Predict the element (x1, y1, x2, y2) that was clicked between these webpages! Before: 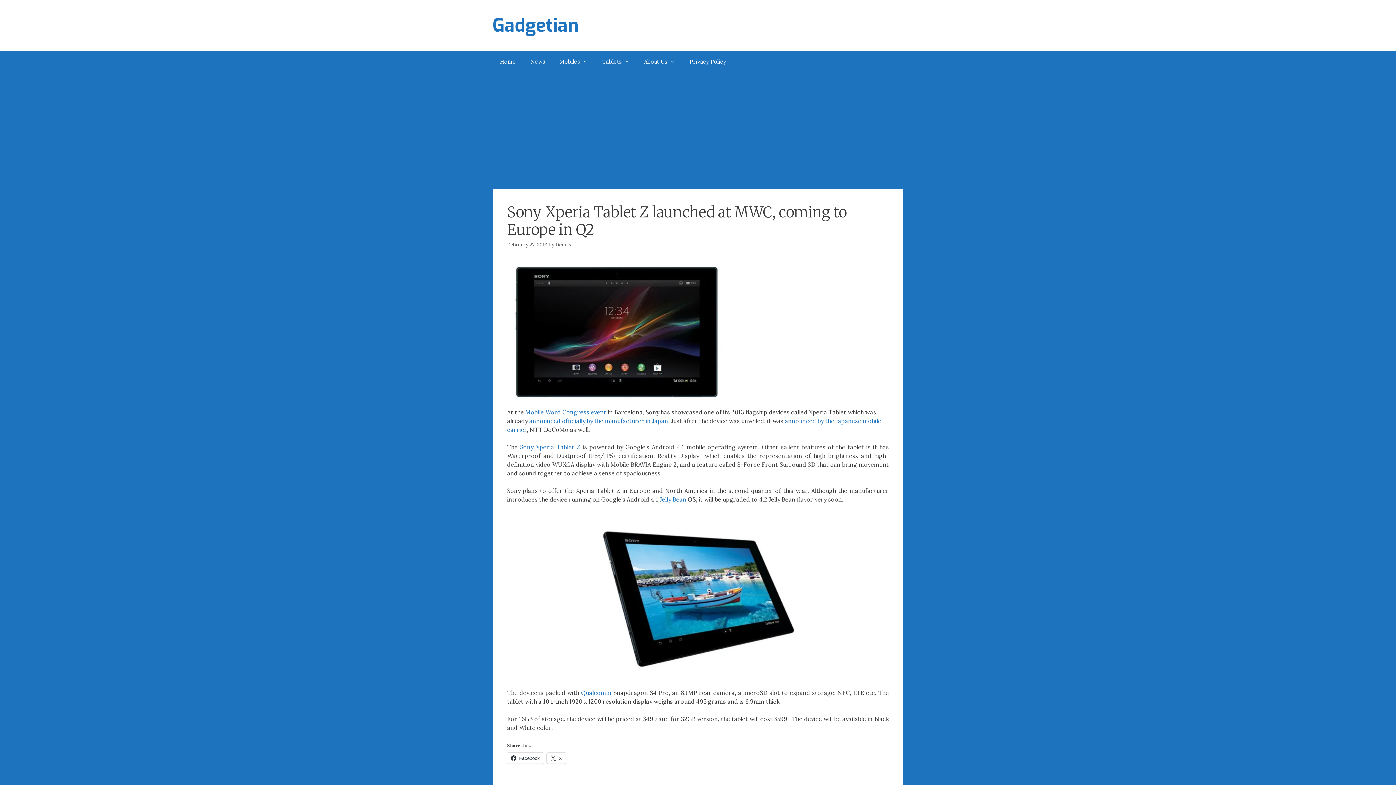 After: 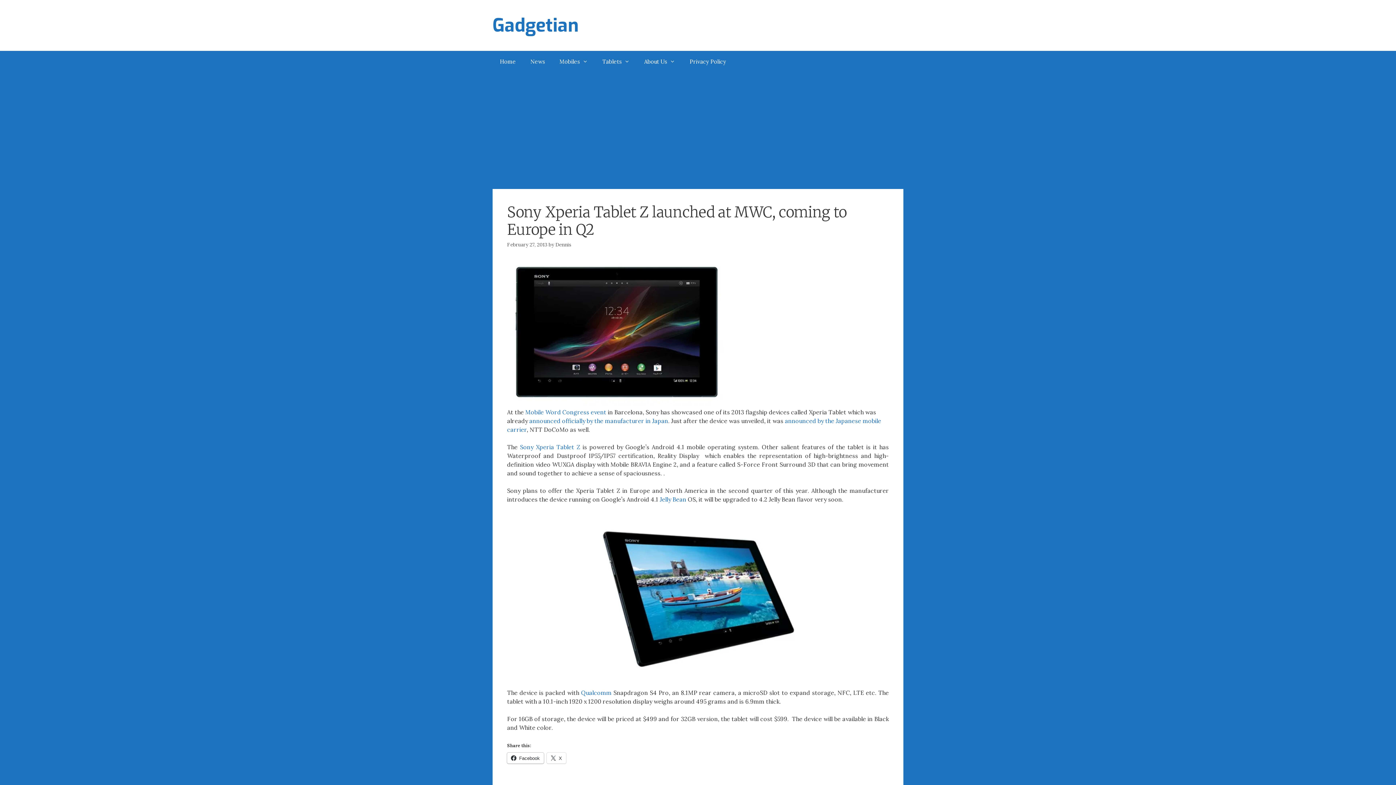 Action: bbox: (507, 753, 544, 763) label: Facebook